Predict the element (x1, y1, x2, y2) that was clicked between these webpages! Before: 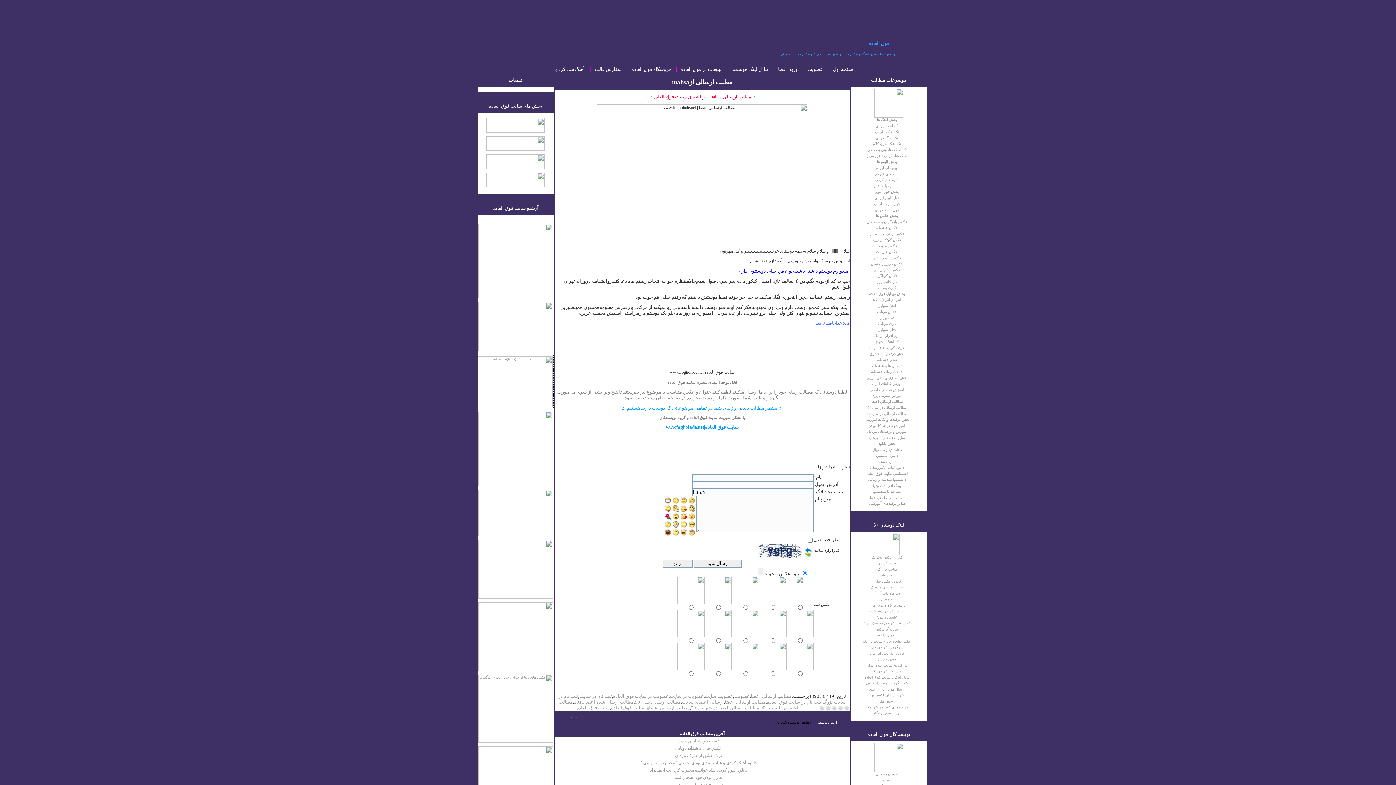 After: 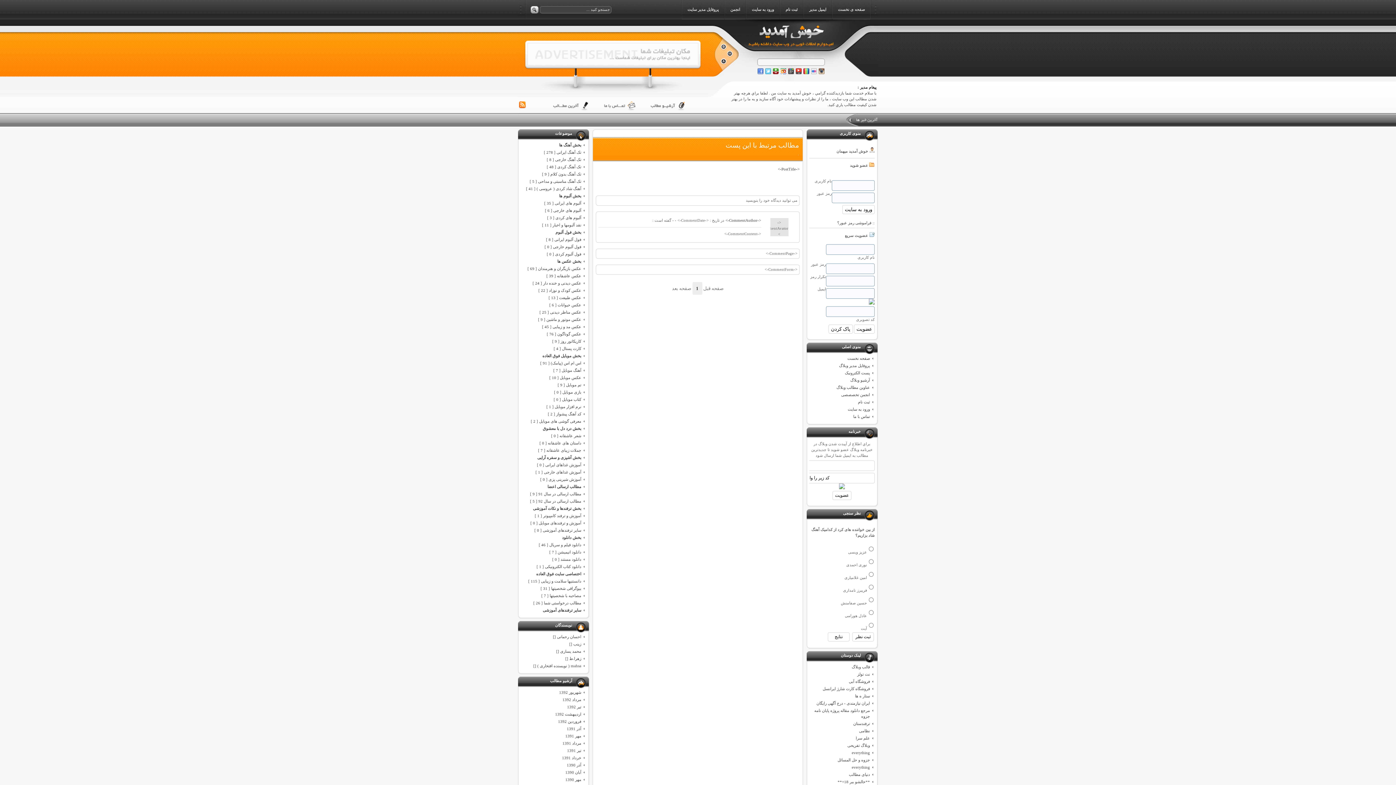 Action: label: تک آهنگ خارجی bbox: (875, 129, 899, 133)